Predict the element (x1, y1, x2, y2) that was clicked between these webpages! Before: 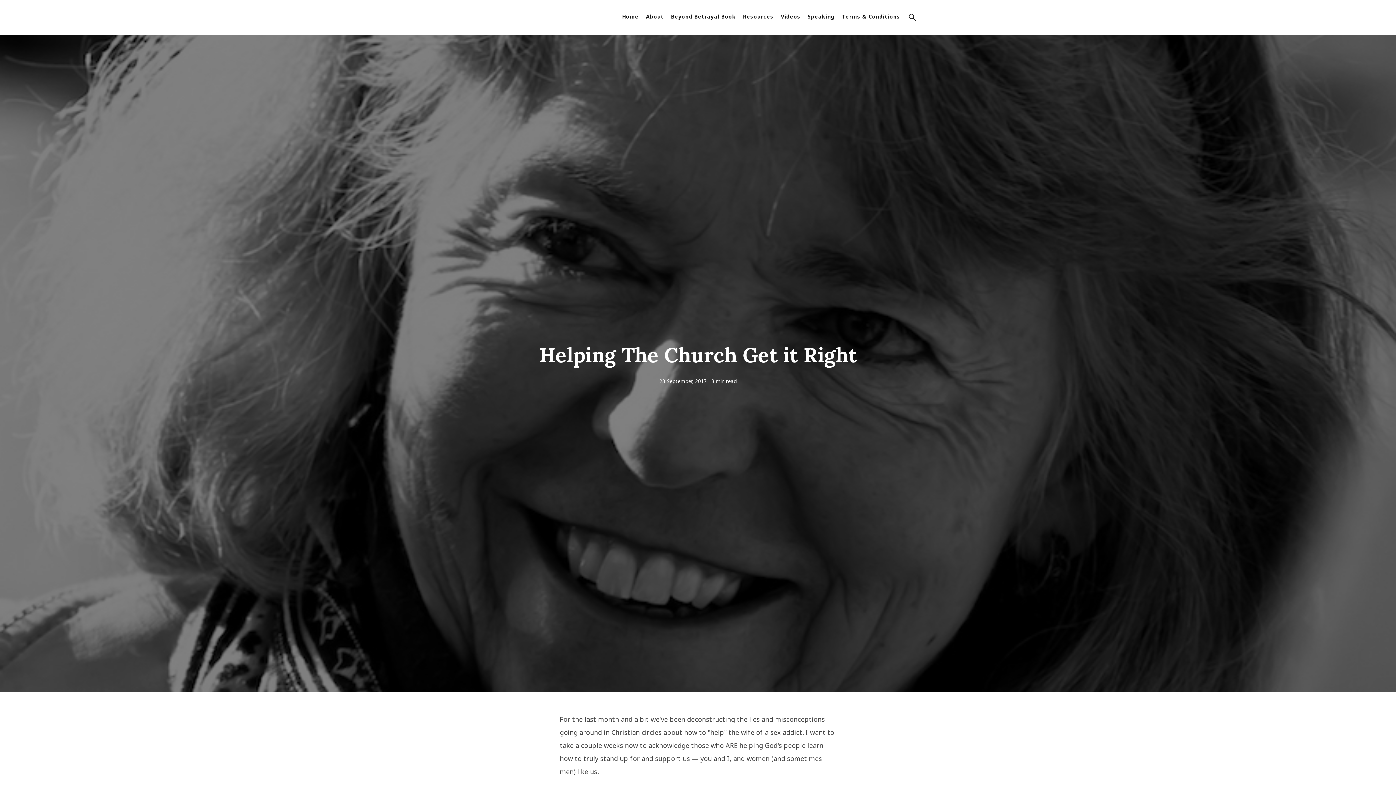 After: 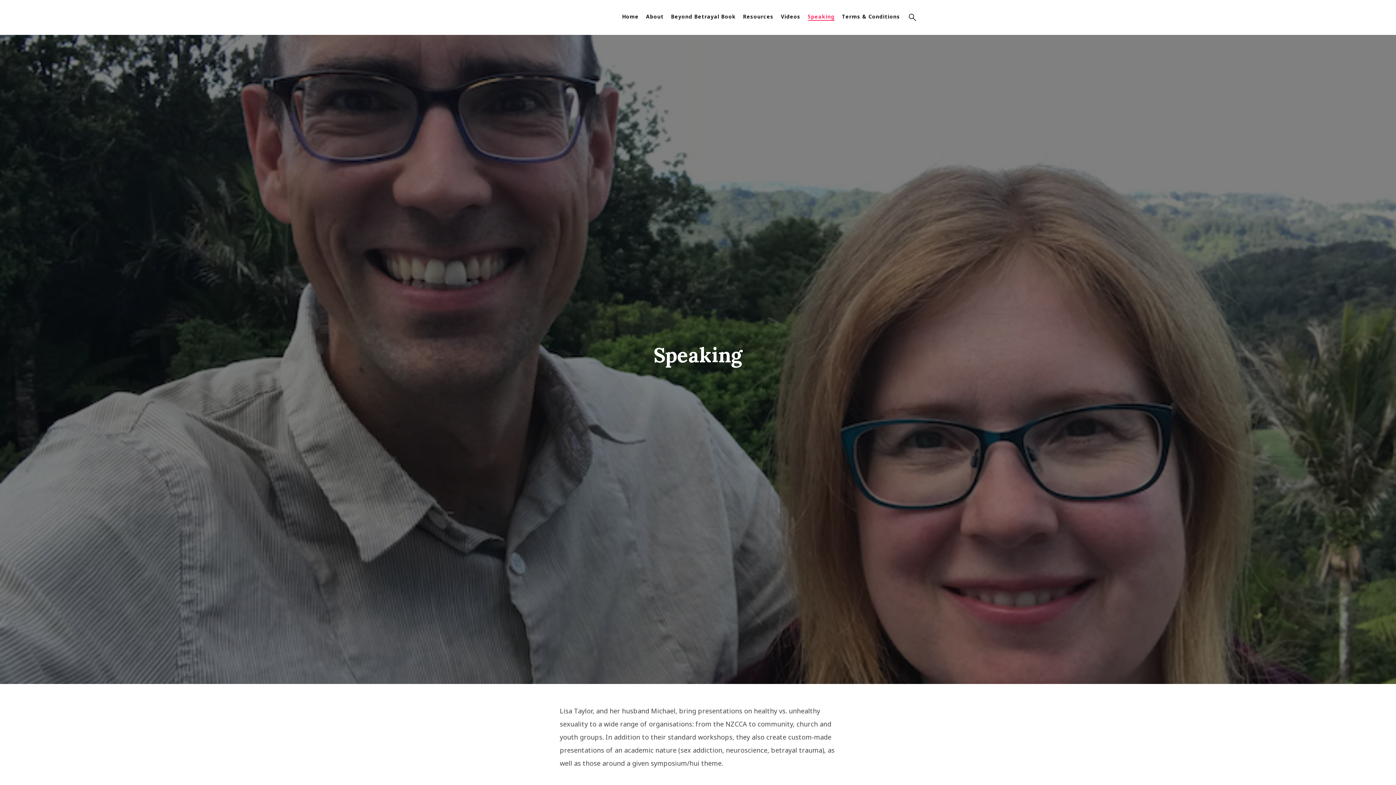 Action: bbox: (808, 12, 834, 19) label: Speaking